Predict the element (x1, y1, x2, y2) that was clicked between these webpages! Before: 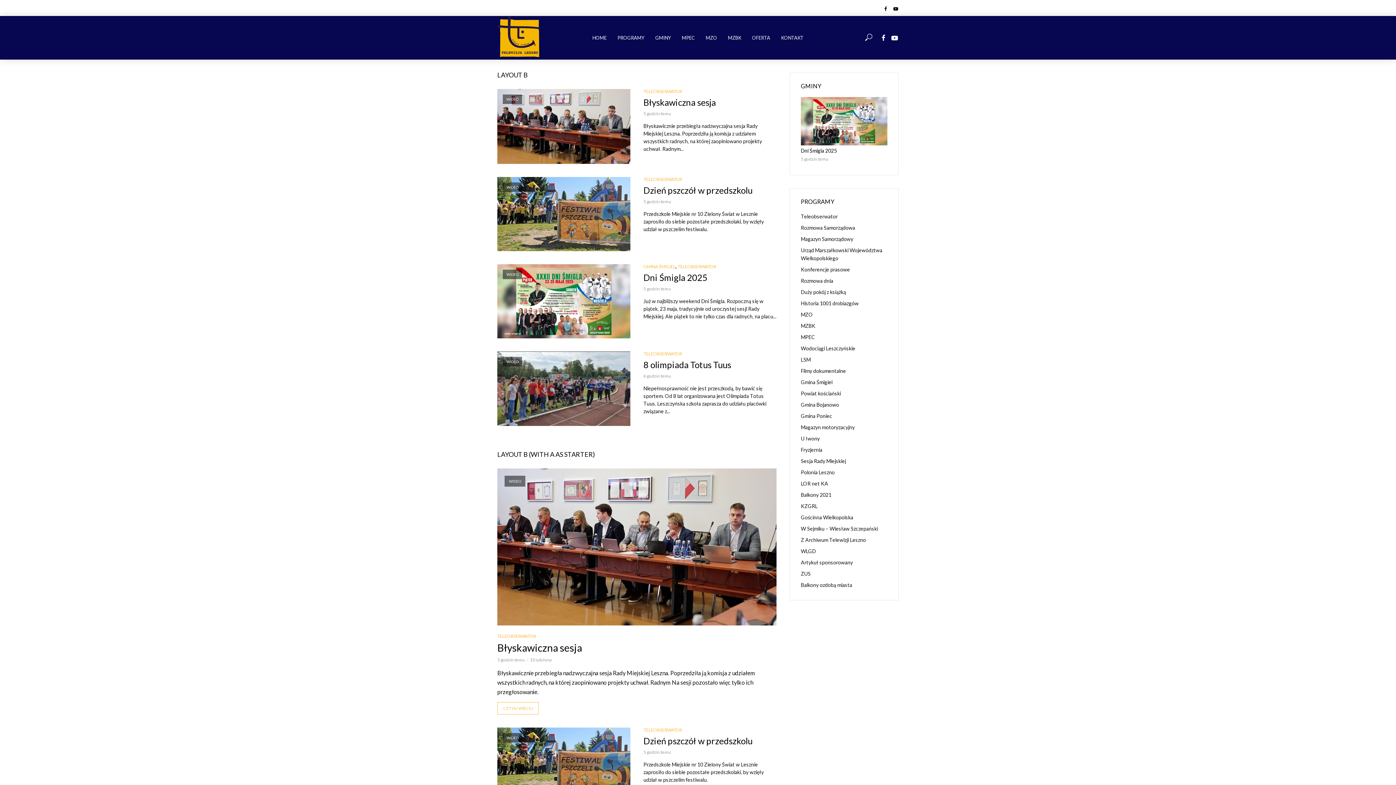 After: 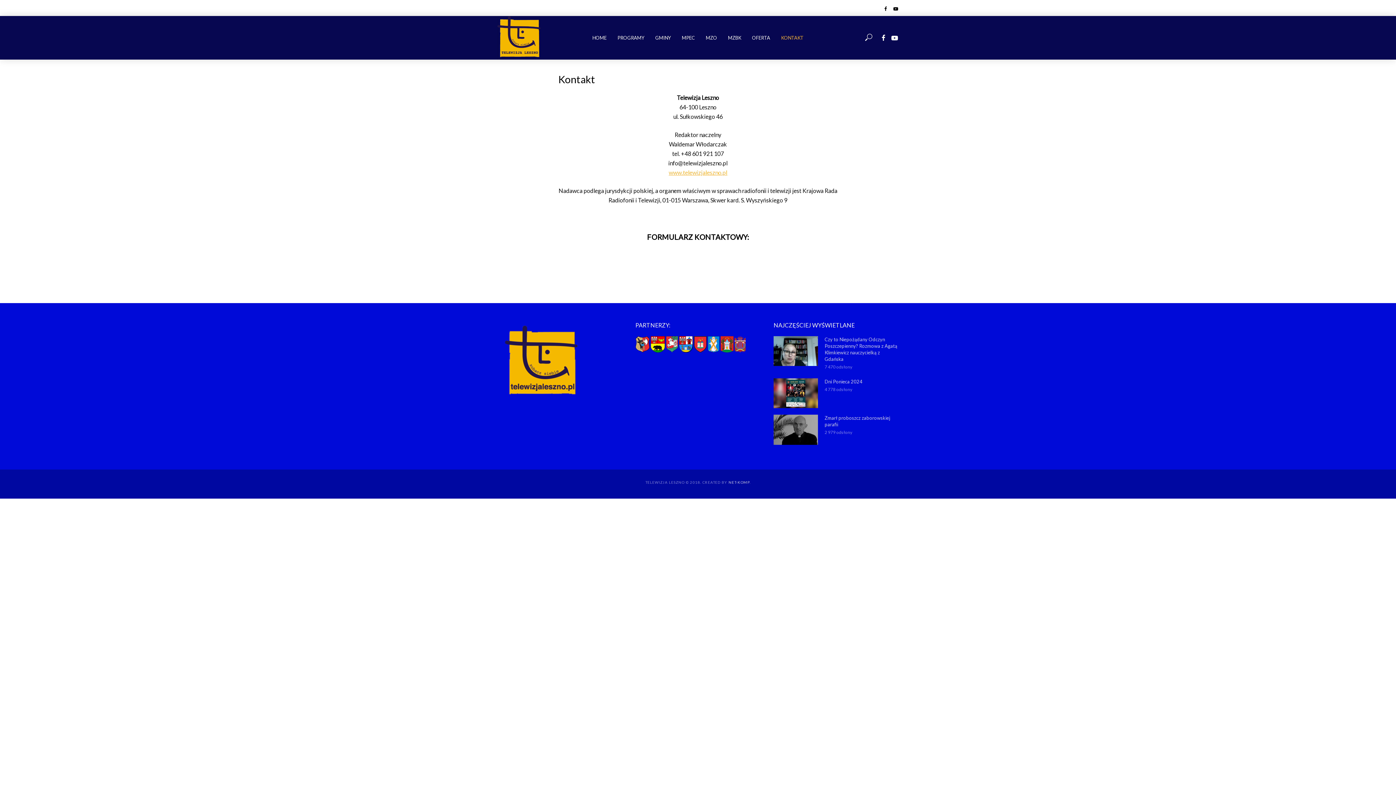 Action: label: KONTAKT bbox: (775, 29, 809, 46)